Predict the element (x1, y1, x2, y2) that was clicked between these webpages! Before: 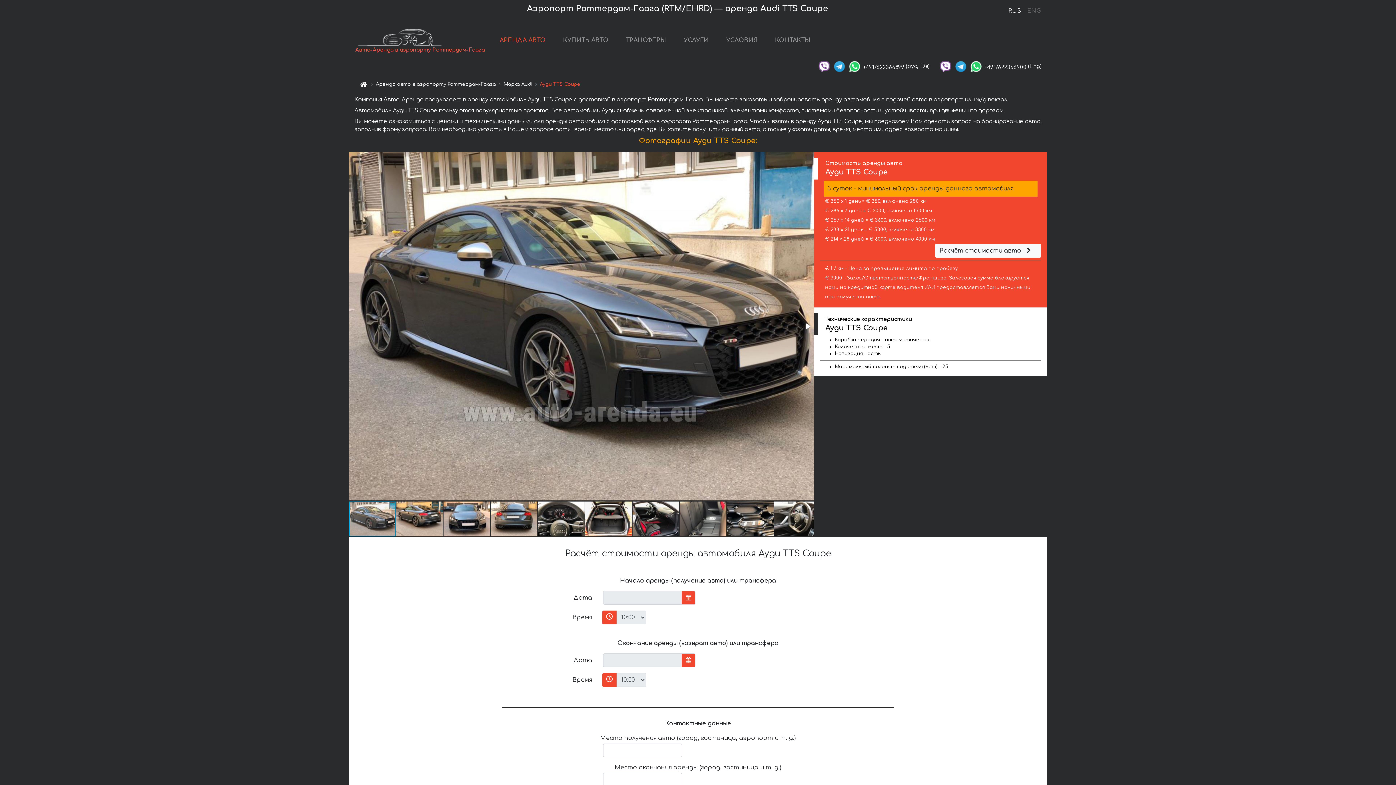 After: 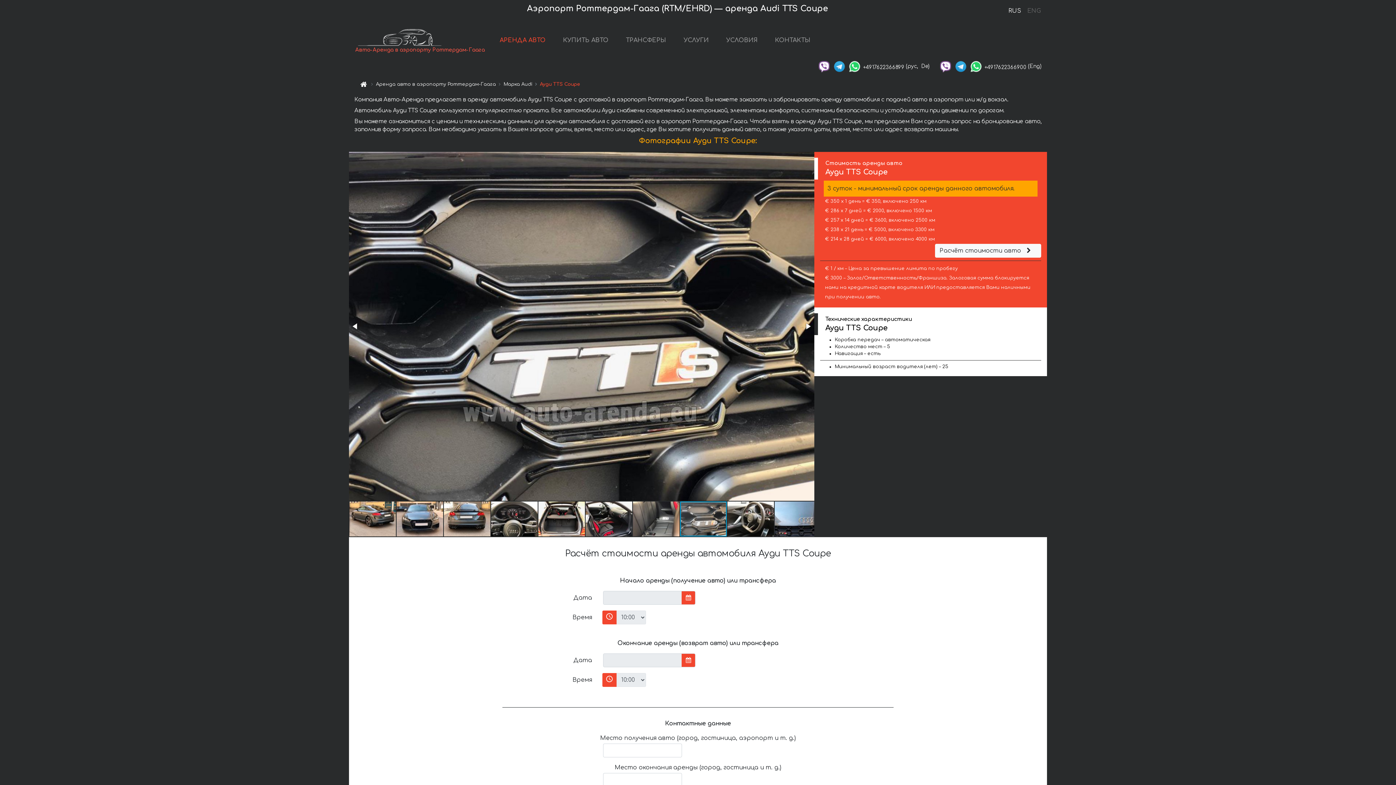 Action: bbox: (727, 501, 774, 537)